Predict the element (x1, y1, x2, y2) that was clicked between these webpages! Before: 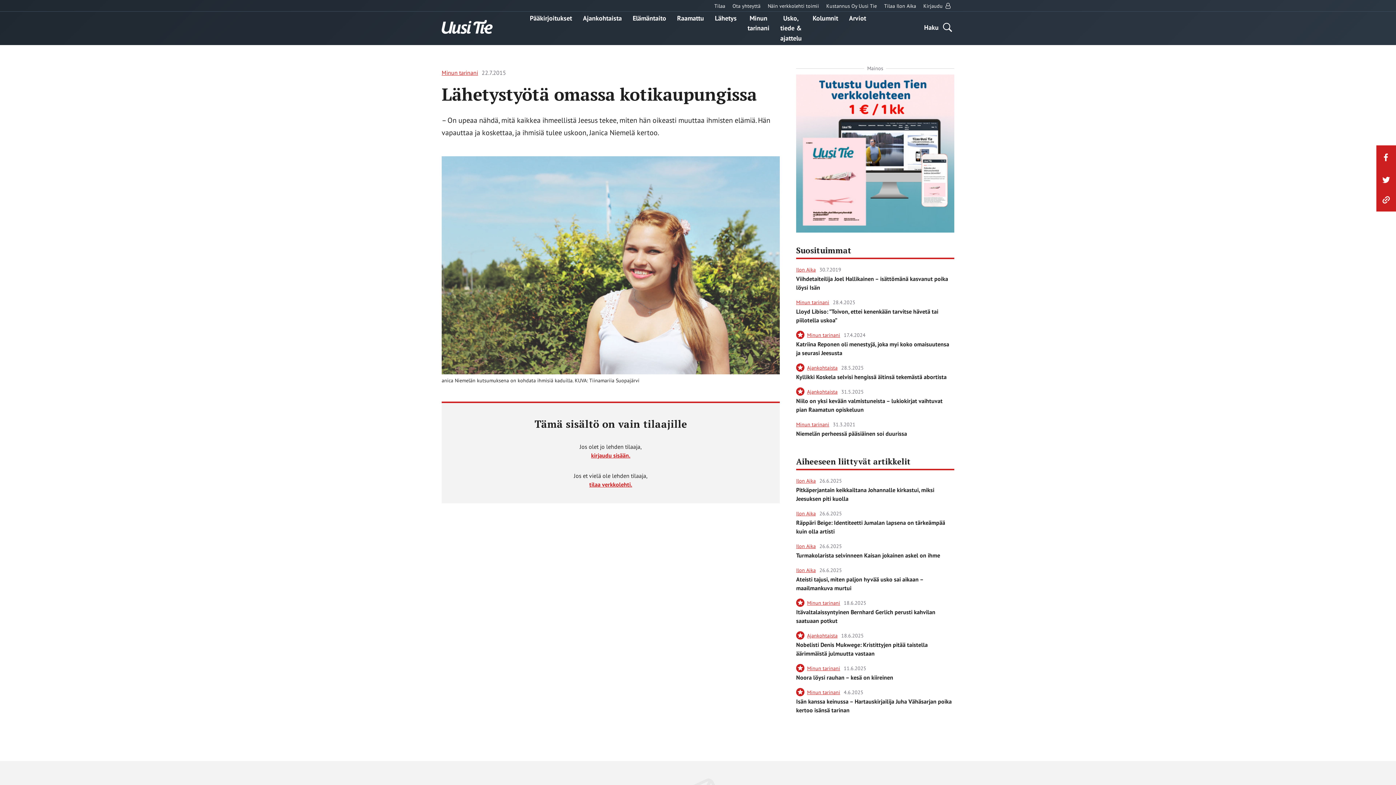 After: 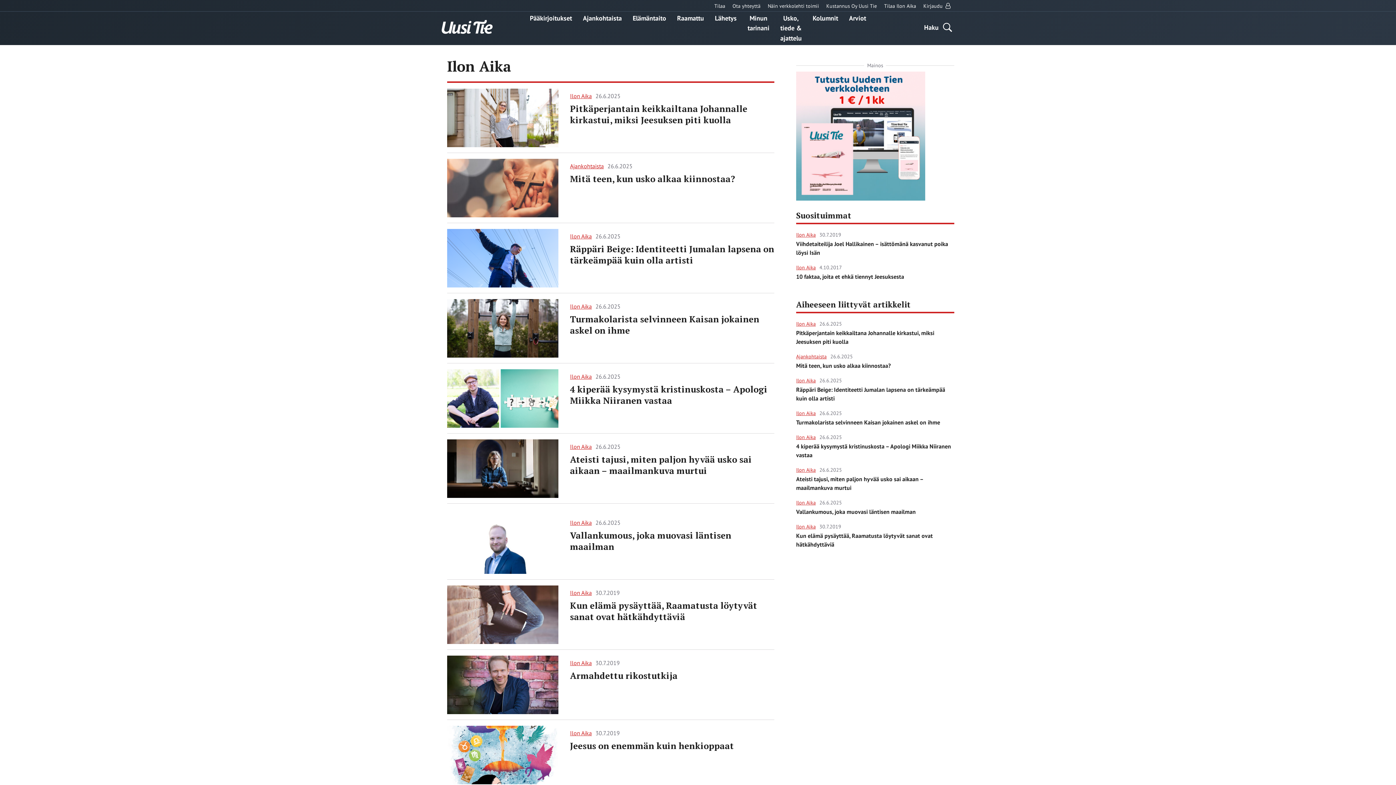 Action: label: Ilon Aika  bbox: (796, 566, 817, 574)